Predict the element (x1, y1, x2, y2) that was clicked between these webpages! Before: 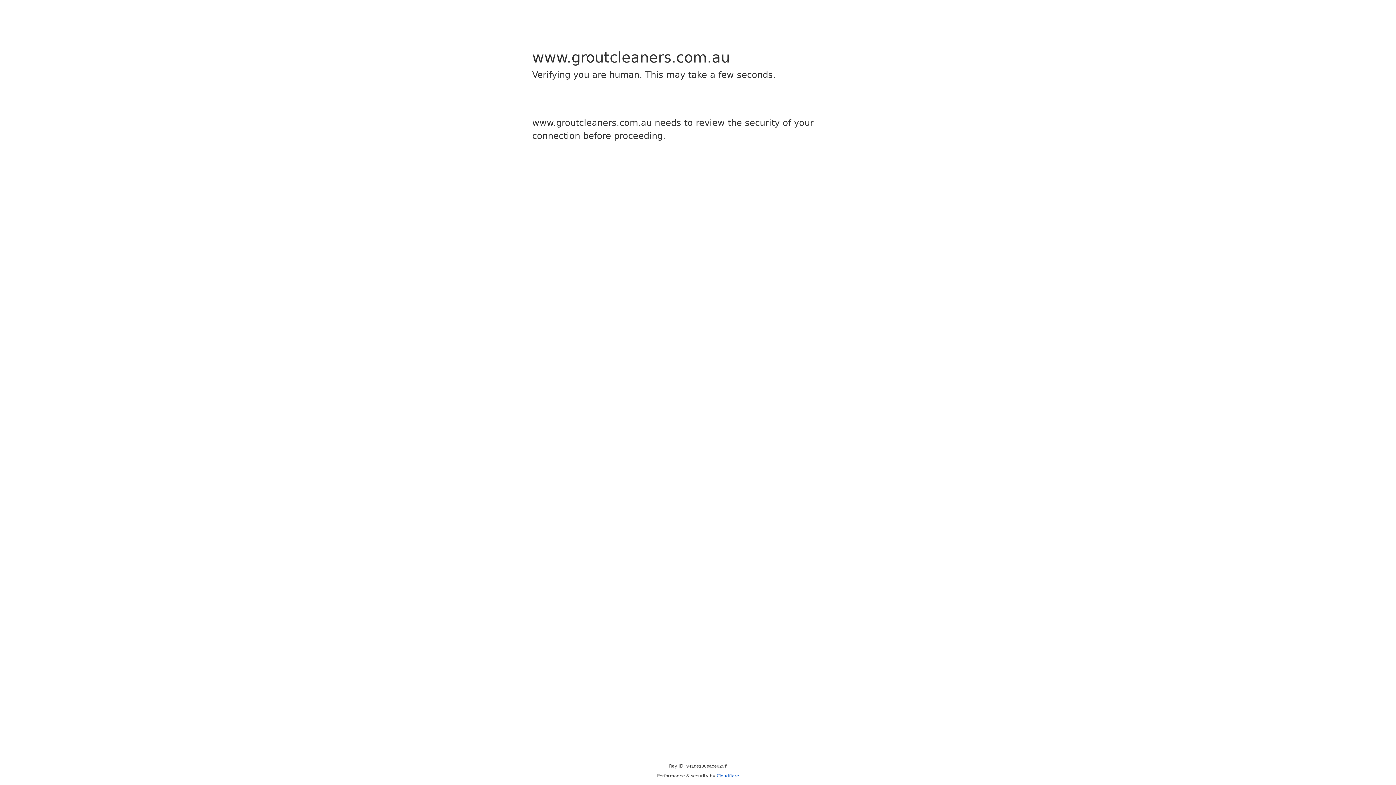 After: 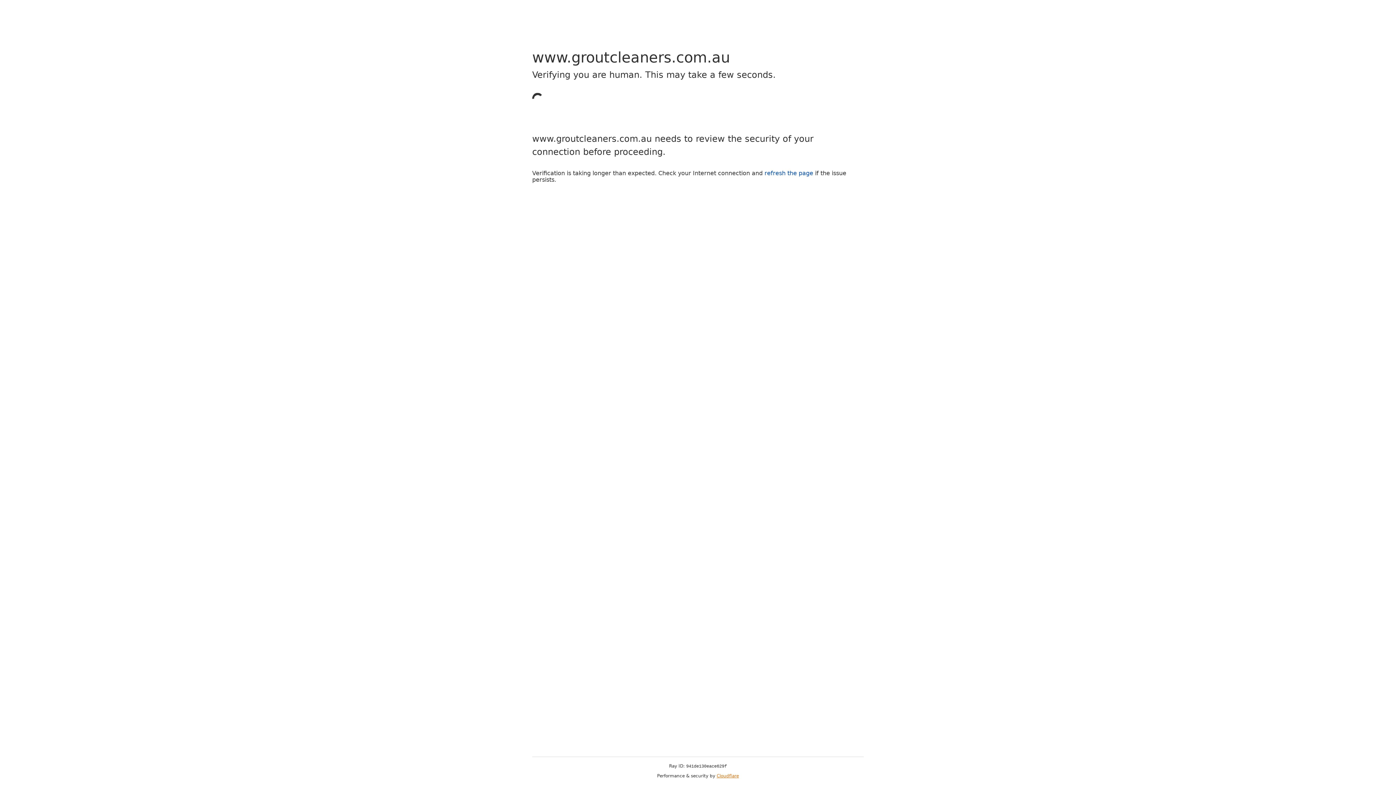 Action: bbox: (716, 773, 739, 778) label: Cloudflare